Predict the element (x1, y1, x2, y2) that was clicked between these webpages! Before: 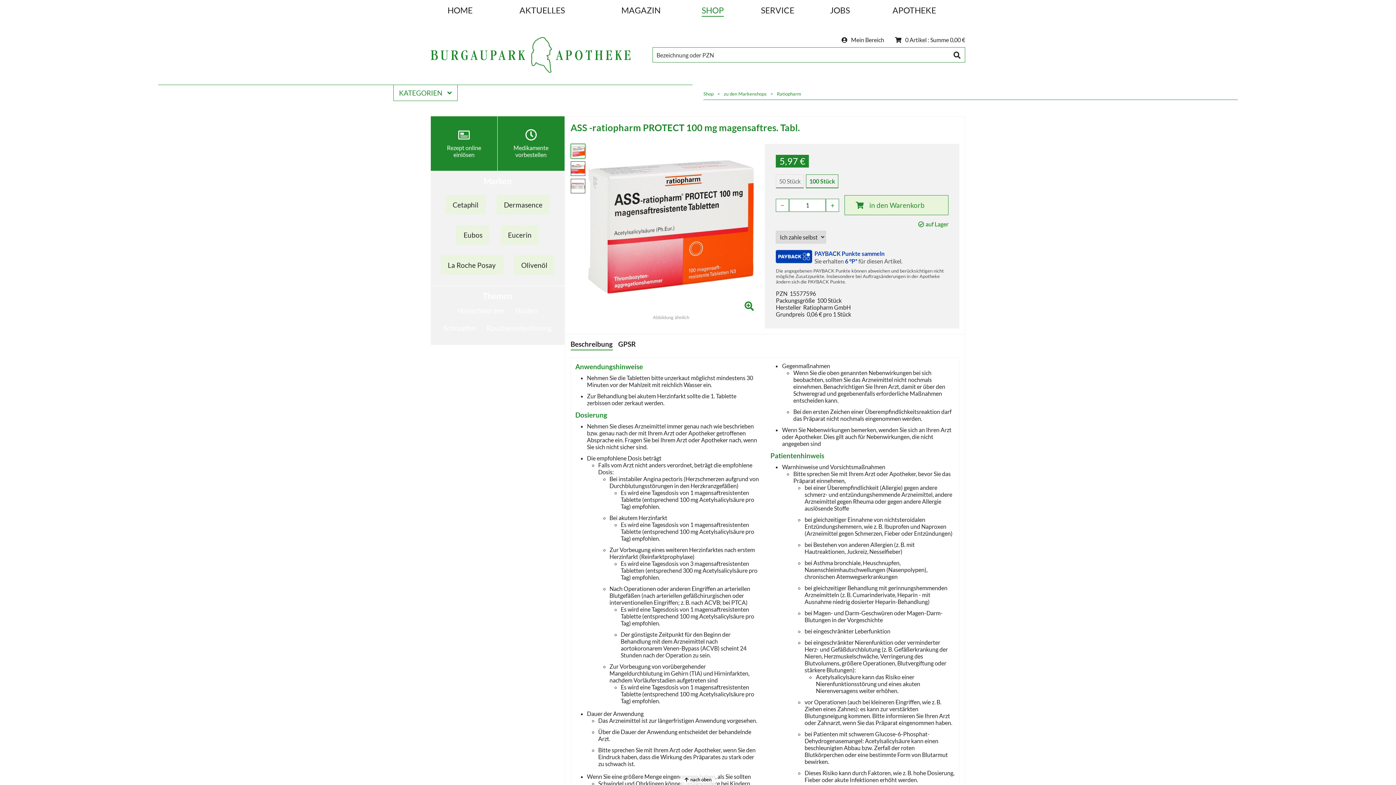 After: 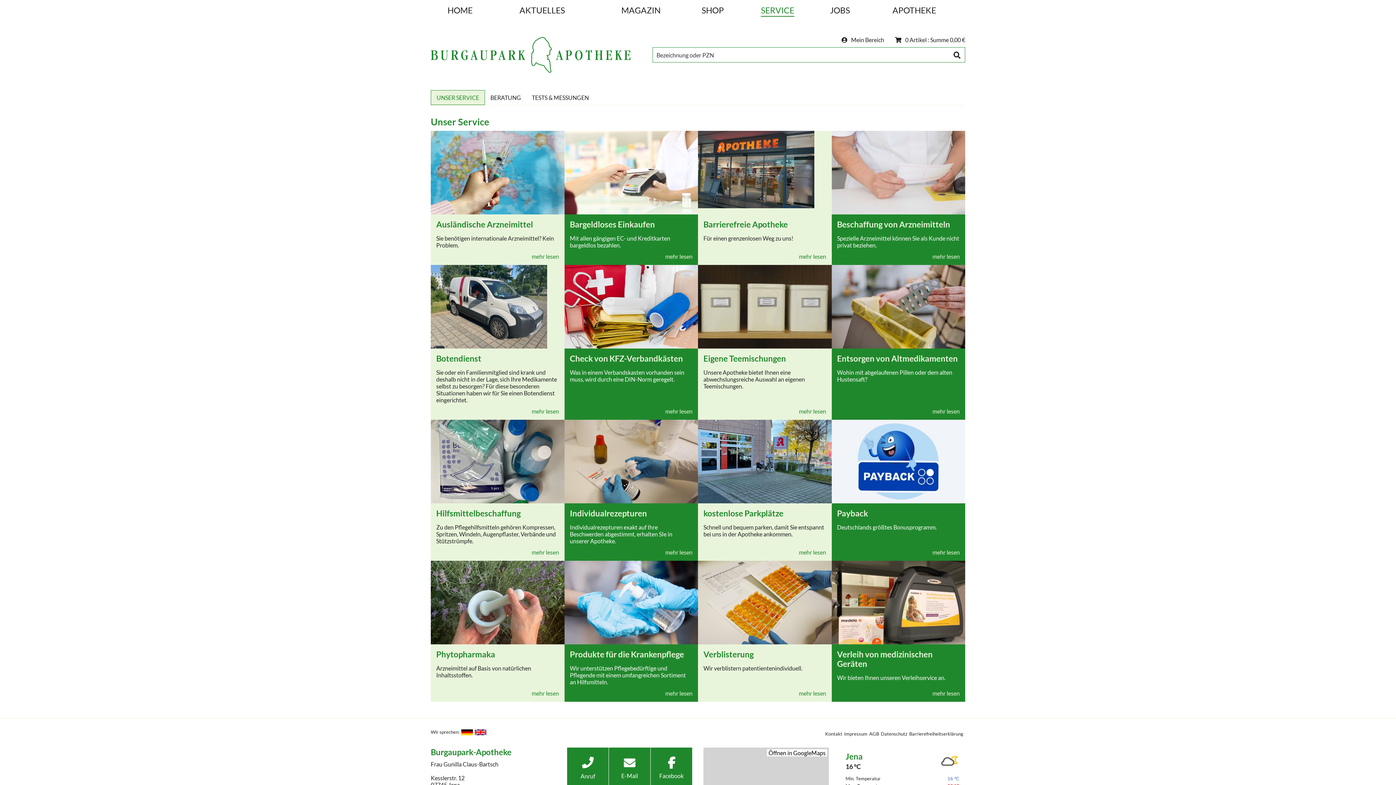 Action: bbox: (760, 9, 794, 18) label: SERVICE